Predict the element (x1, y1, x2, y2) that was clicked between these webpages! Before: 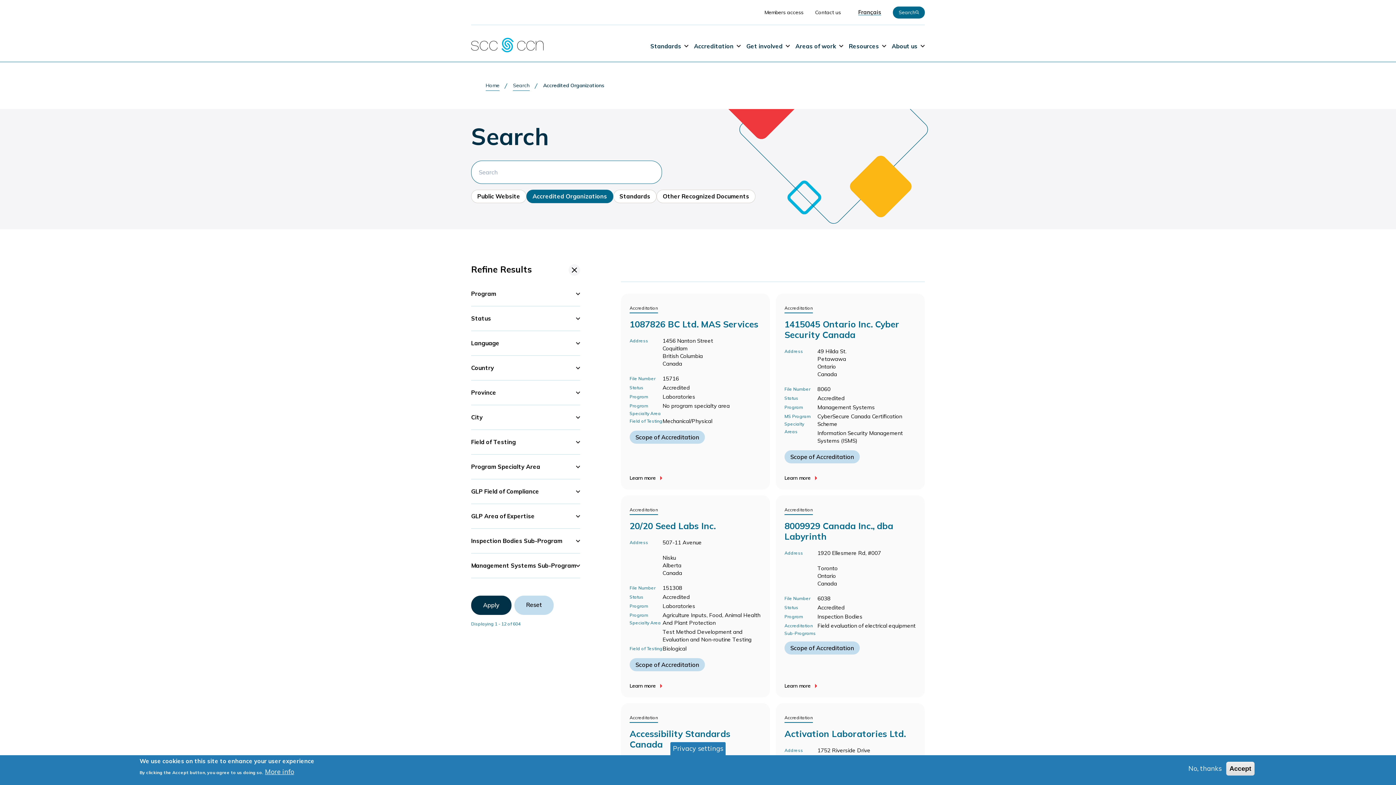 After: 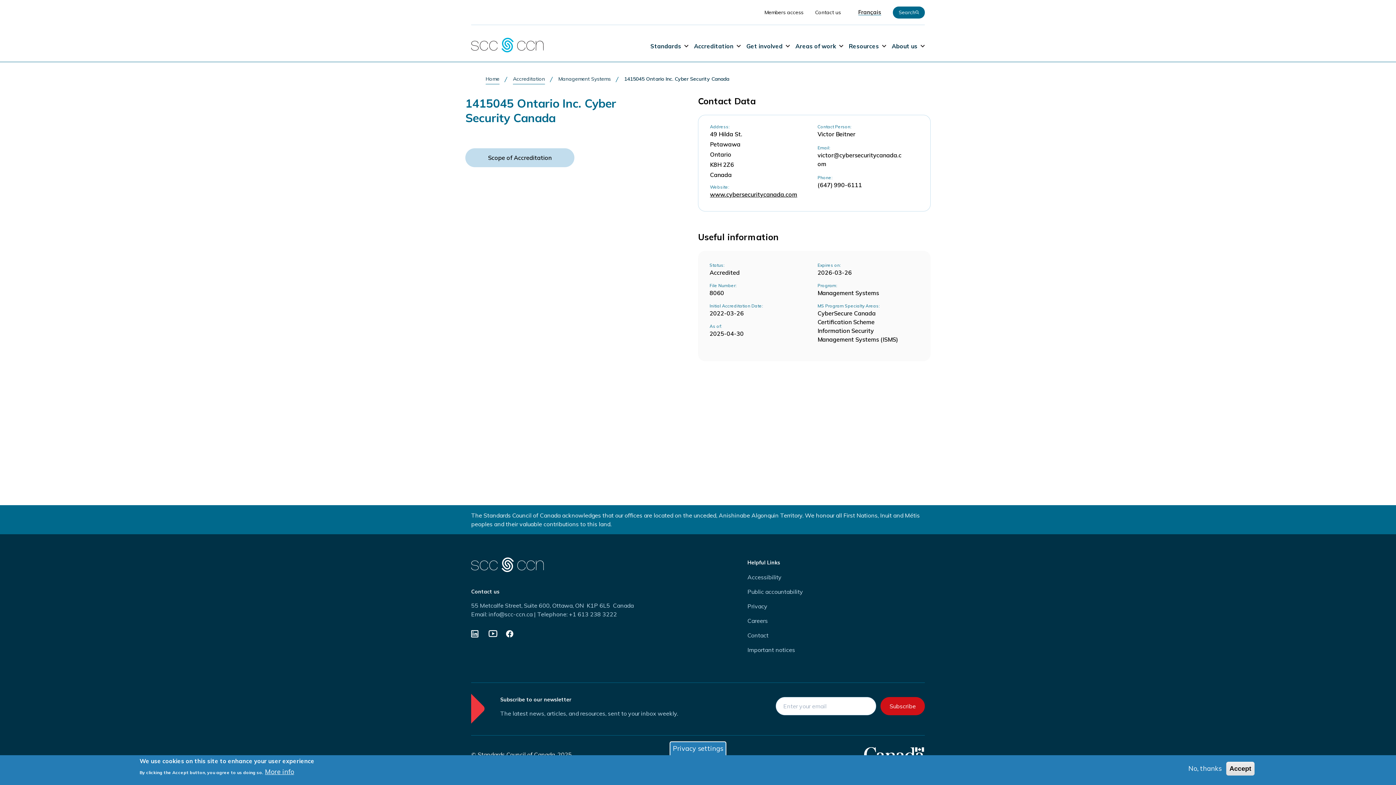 Action: bbox: (784, 318, 899, 340) label: 1415045 Ontario Inc. Cyber Security Canada